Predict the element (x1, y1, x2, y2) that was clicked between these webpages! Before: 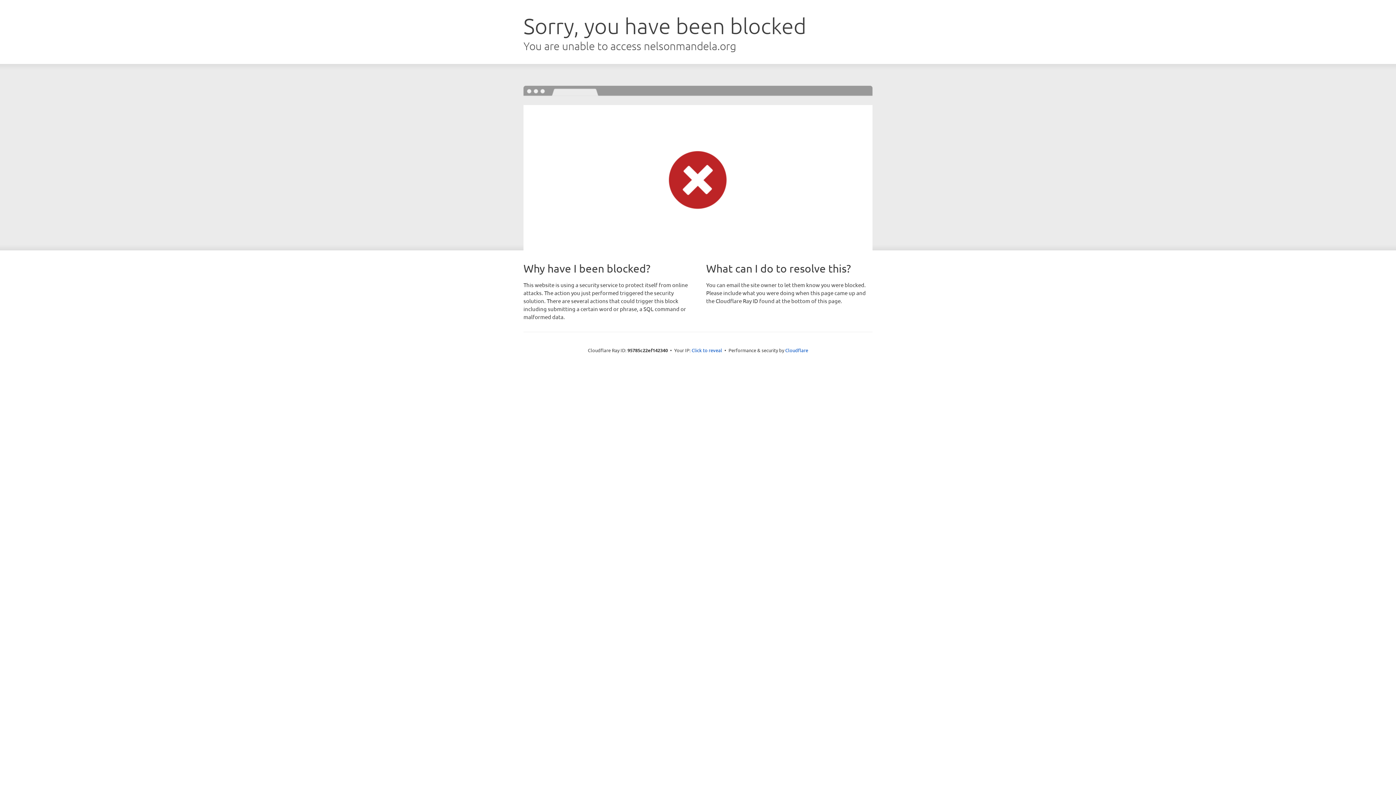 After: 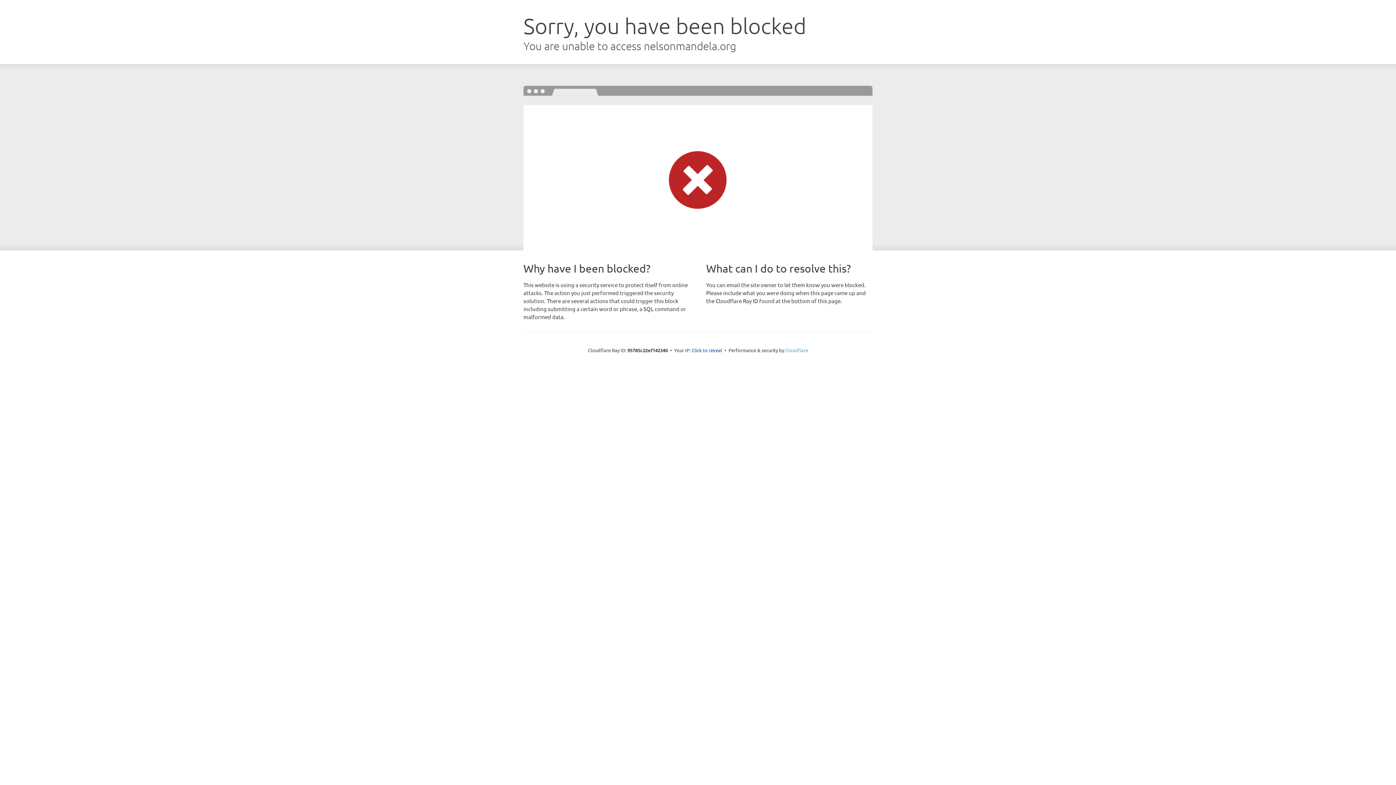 Action: label: Cloudflare bbox: (785, 347, 808, 353)